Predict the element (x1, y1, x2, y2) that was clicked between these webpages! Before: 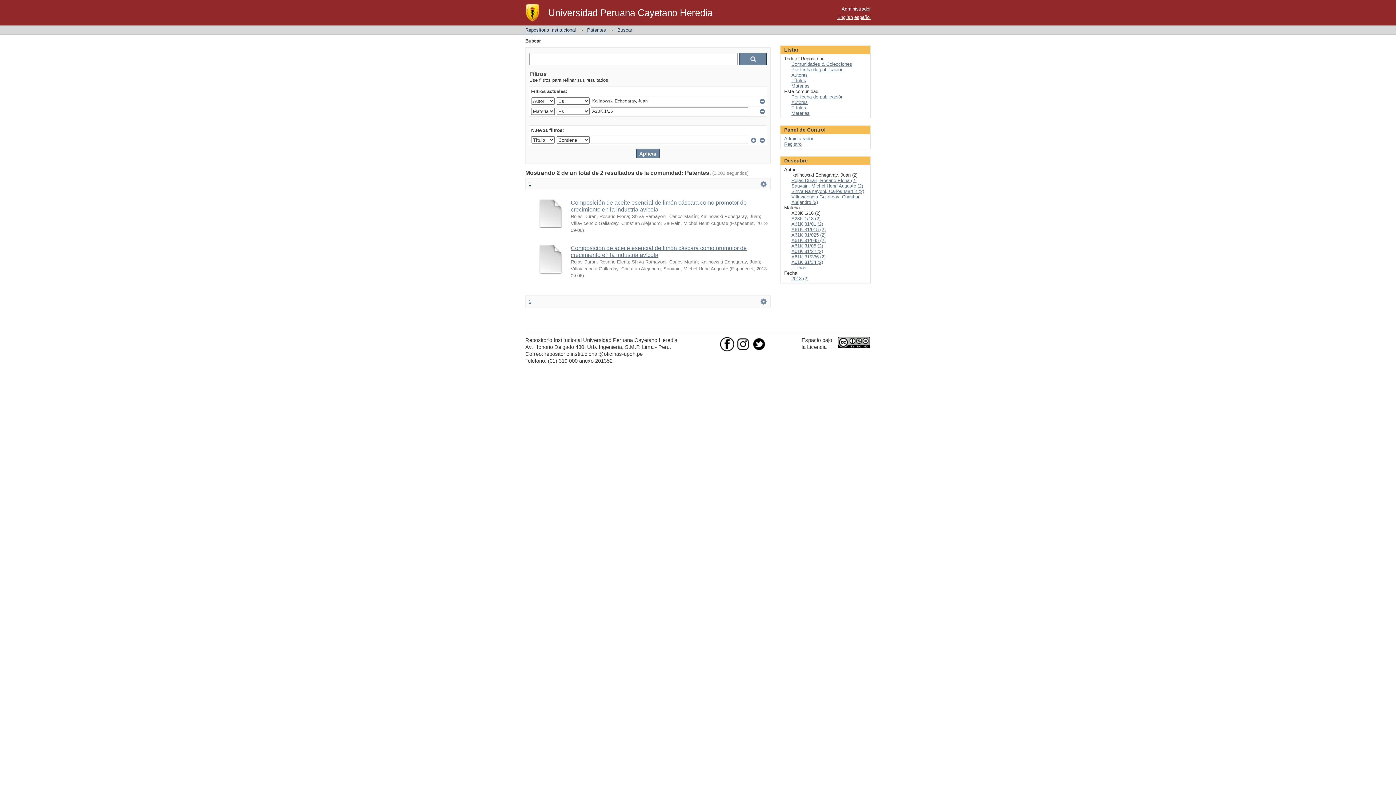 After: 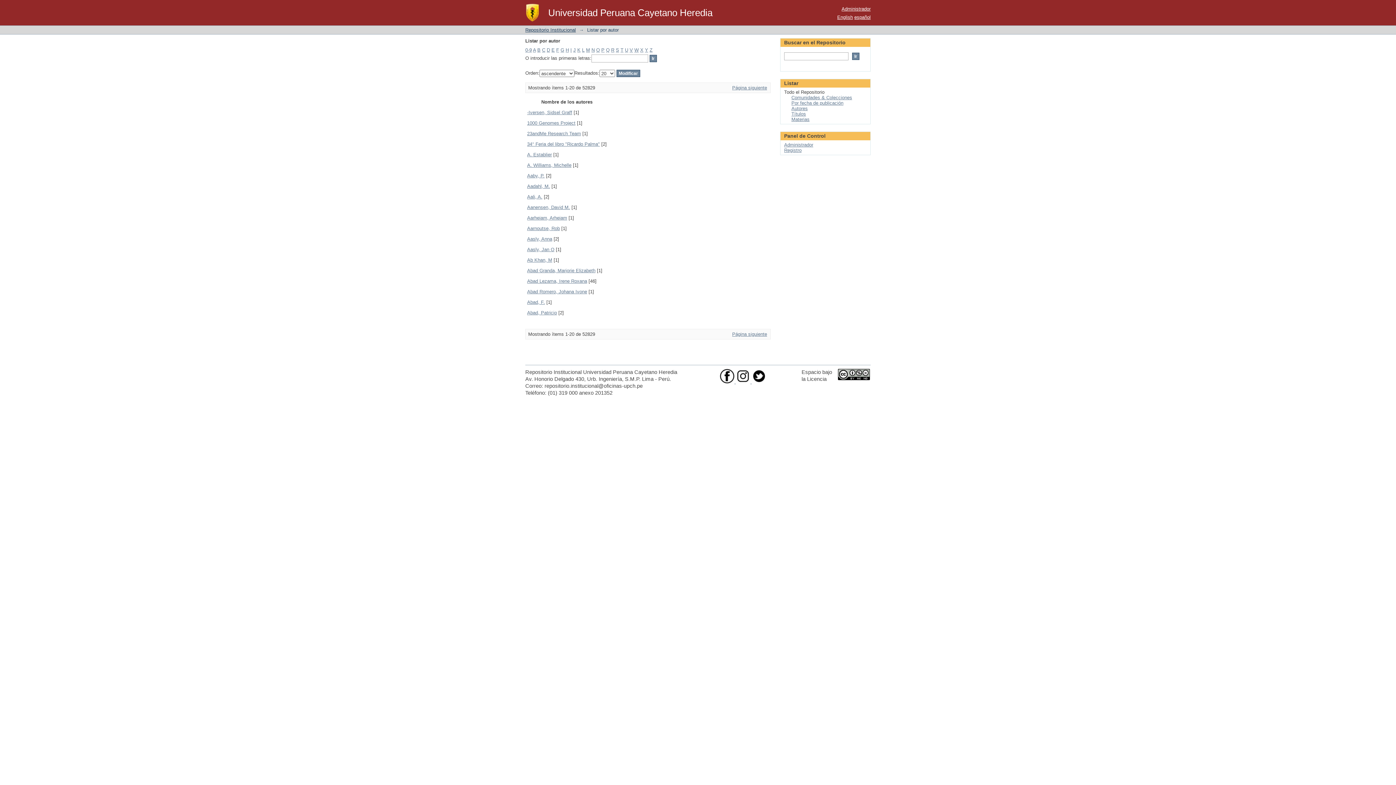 Action: label: Autores bbox: (791, 72, 808, 77)